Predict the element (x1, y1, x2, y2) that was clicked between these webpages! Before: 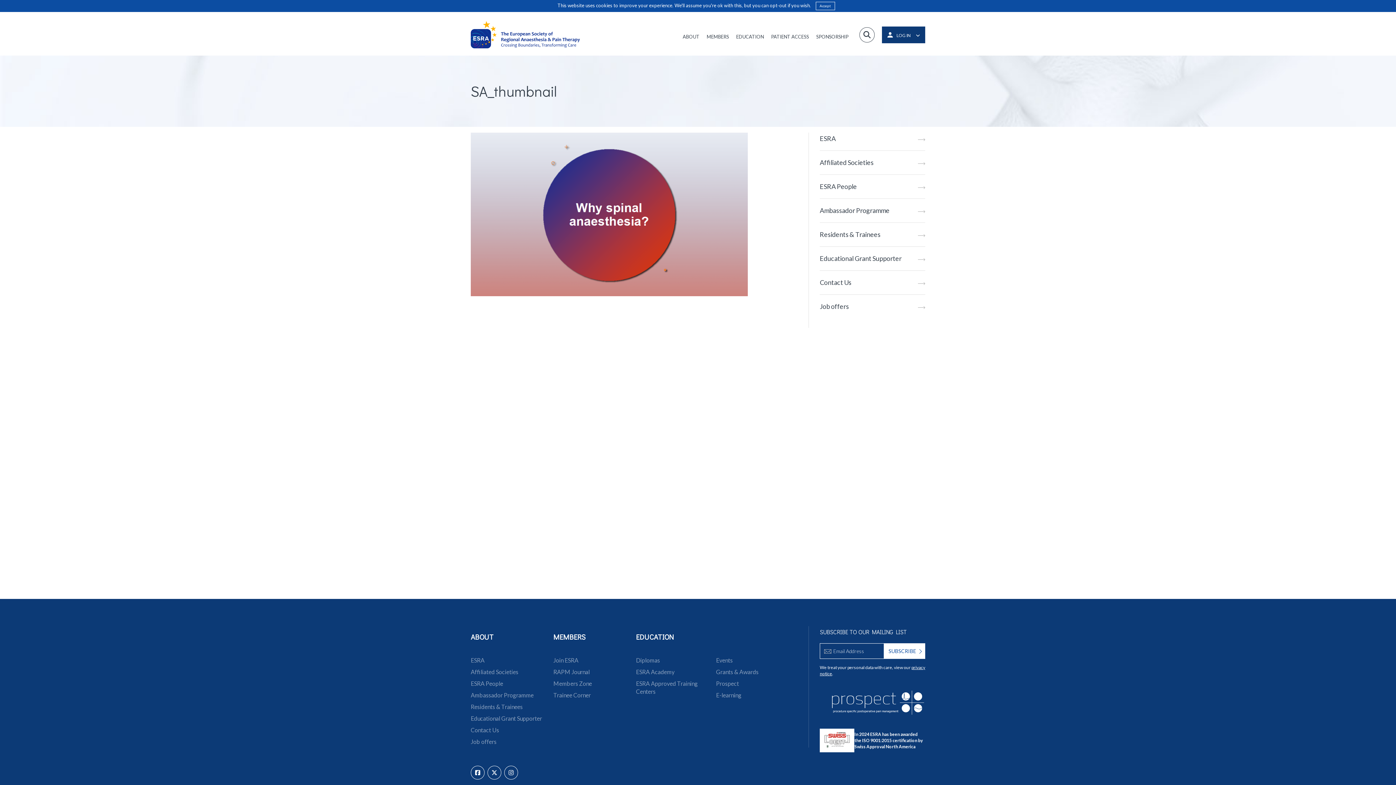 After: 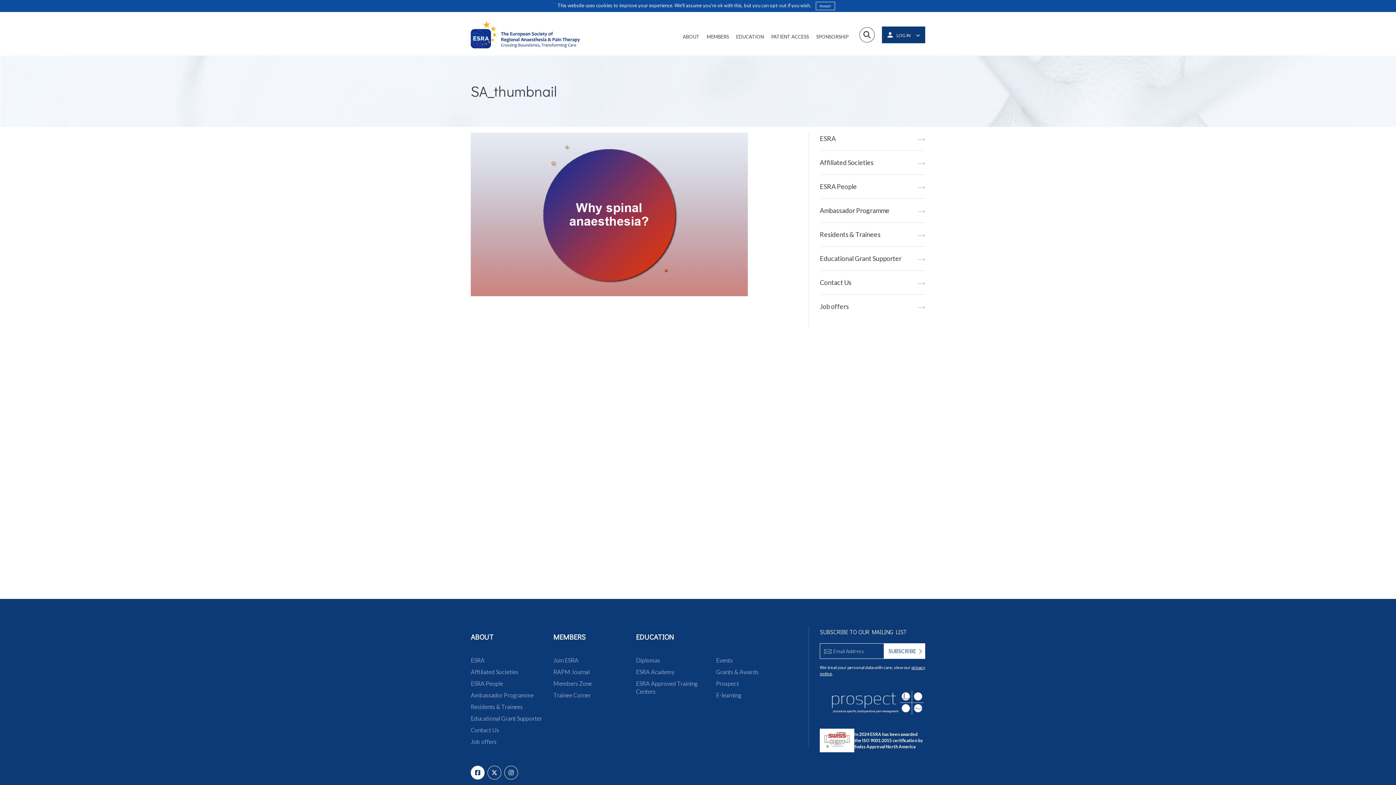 Action: bbox: (470, 766, 484, 780)